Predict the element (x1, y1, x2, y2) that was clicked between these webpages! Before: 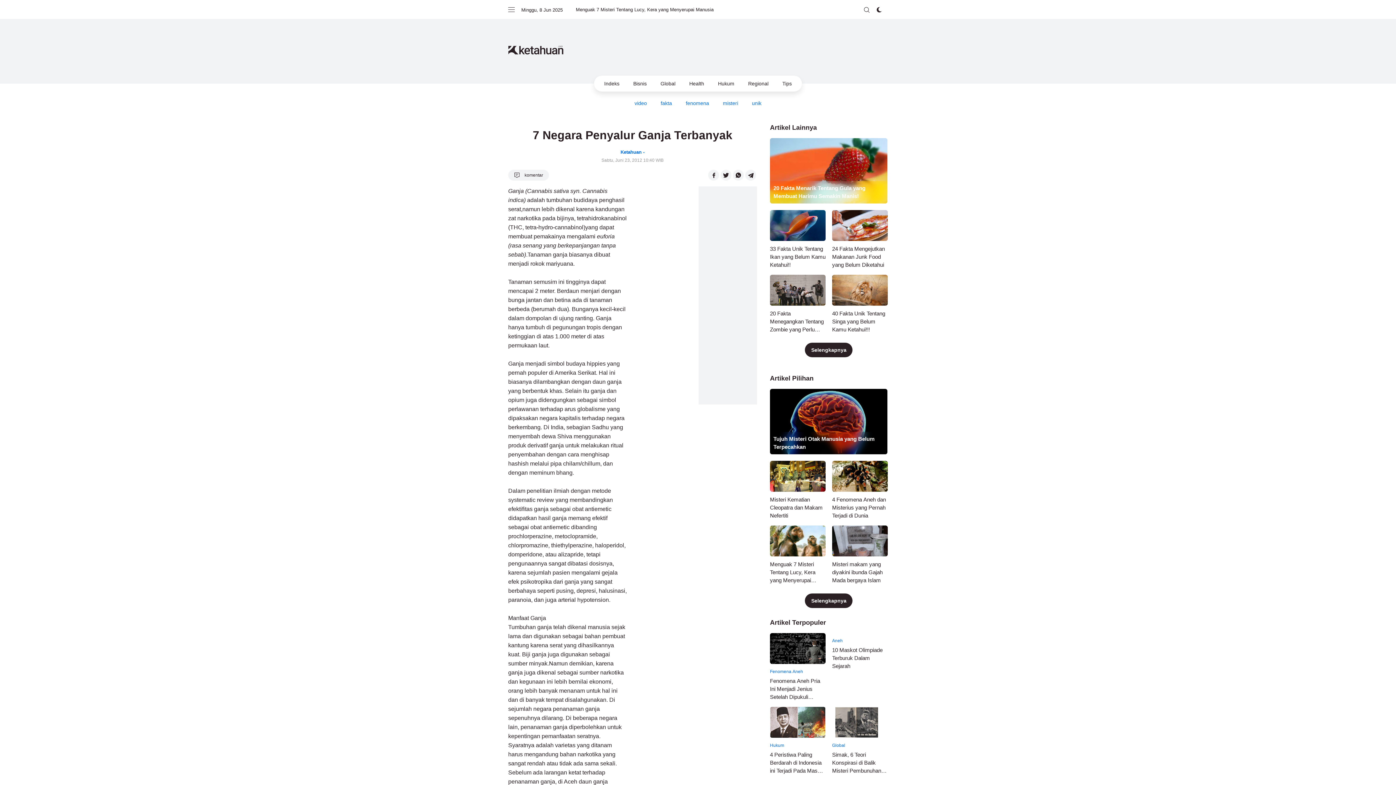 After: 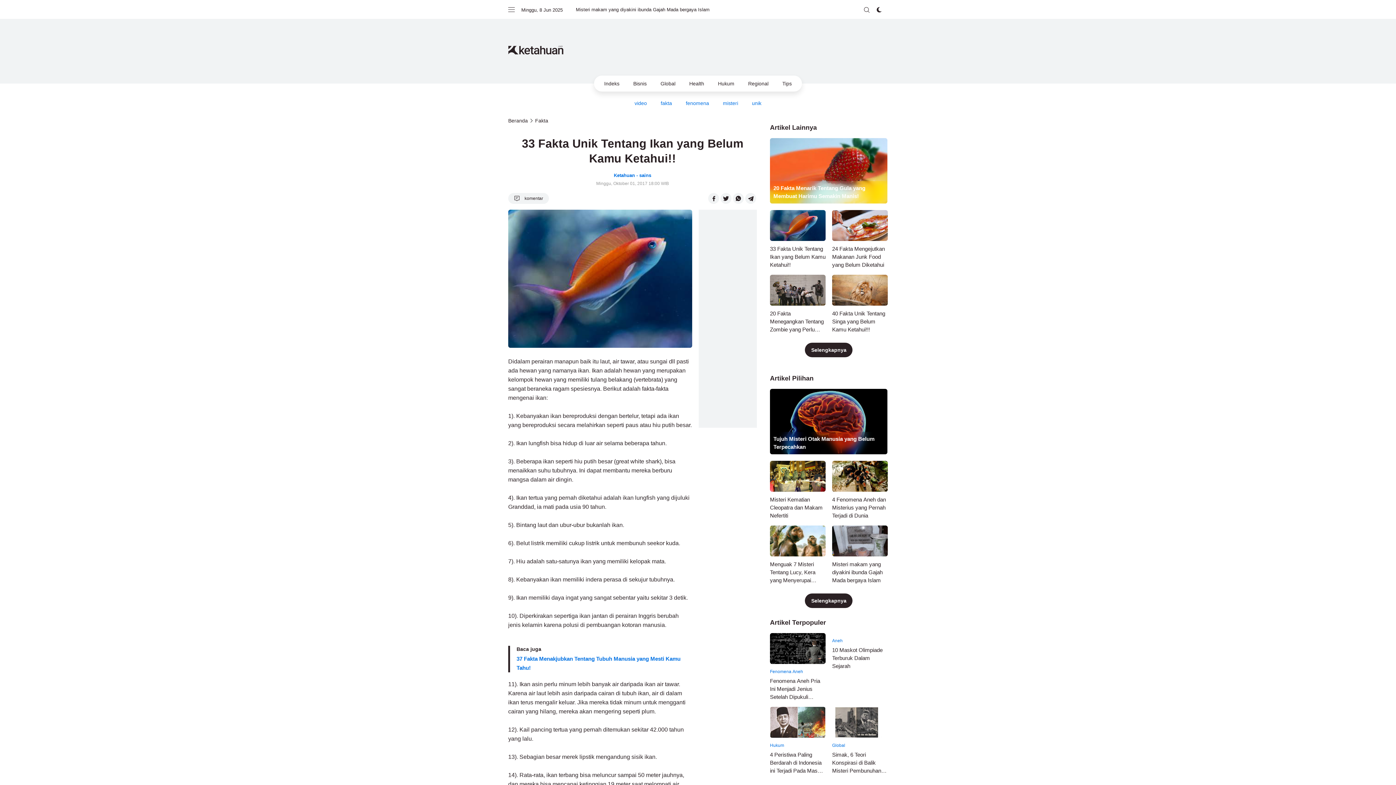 Action: bbox: (770, 245, 825, 269) label: 33 Fakta Unik Tentang Ikan yang Belum Kamu Ketahui!!